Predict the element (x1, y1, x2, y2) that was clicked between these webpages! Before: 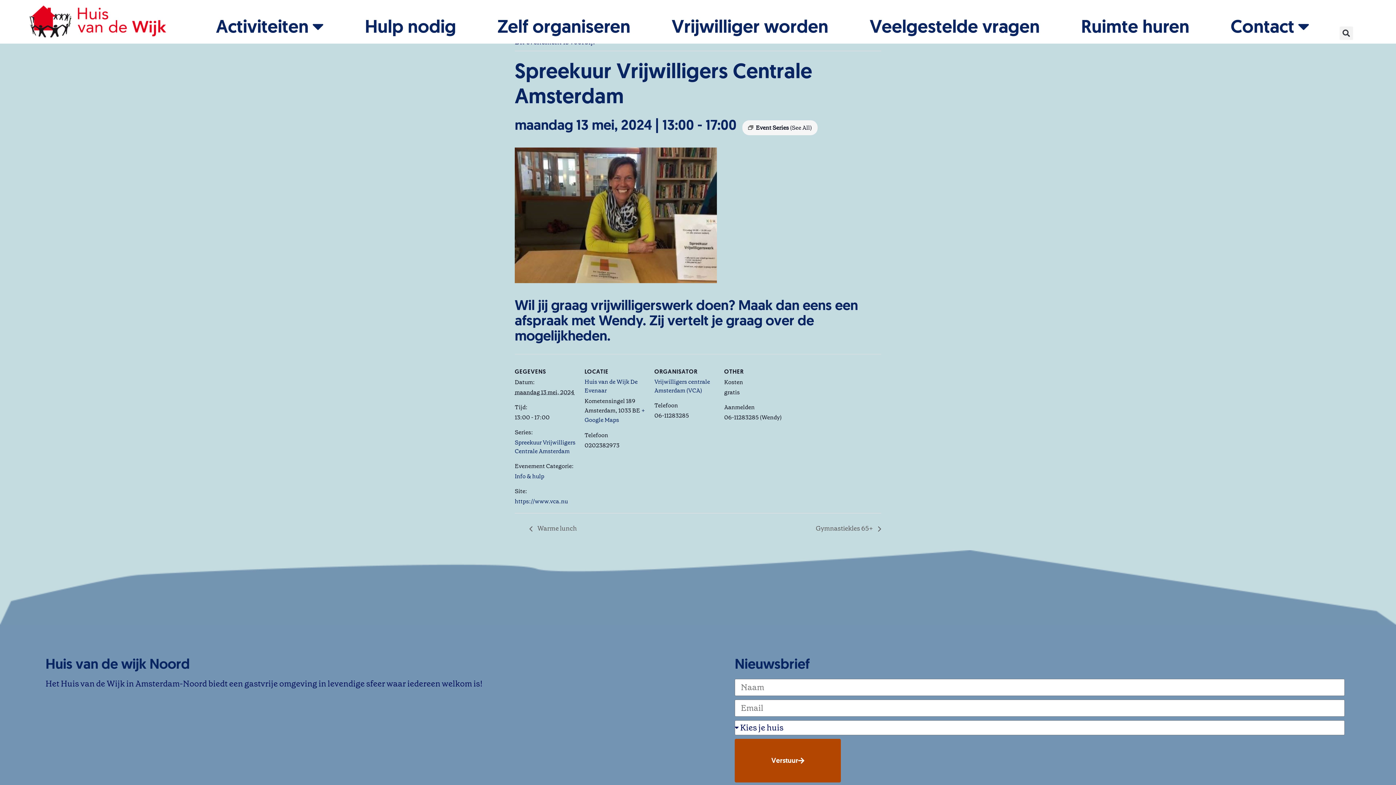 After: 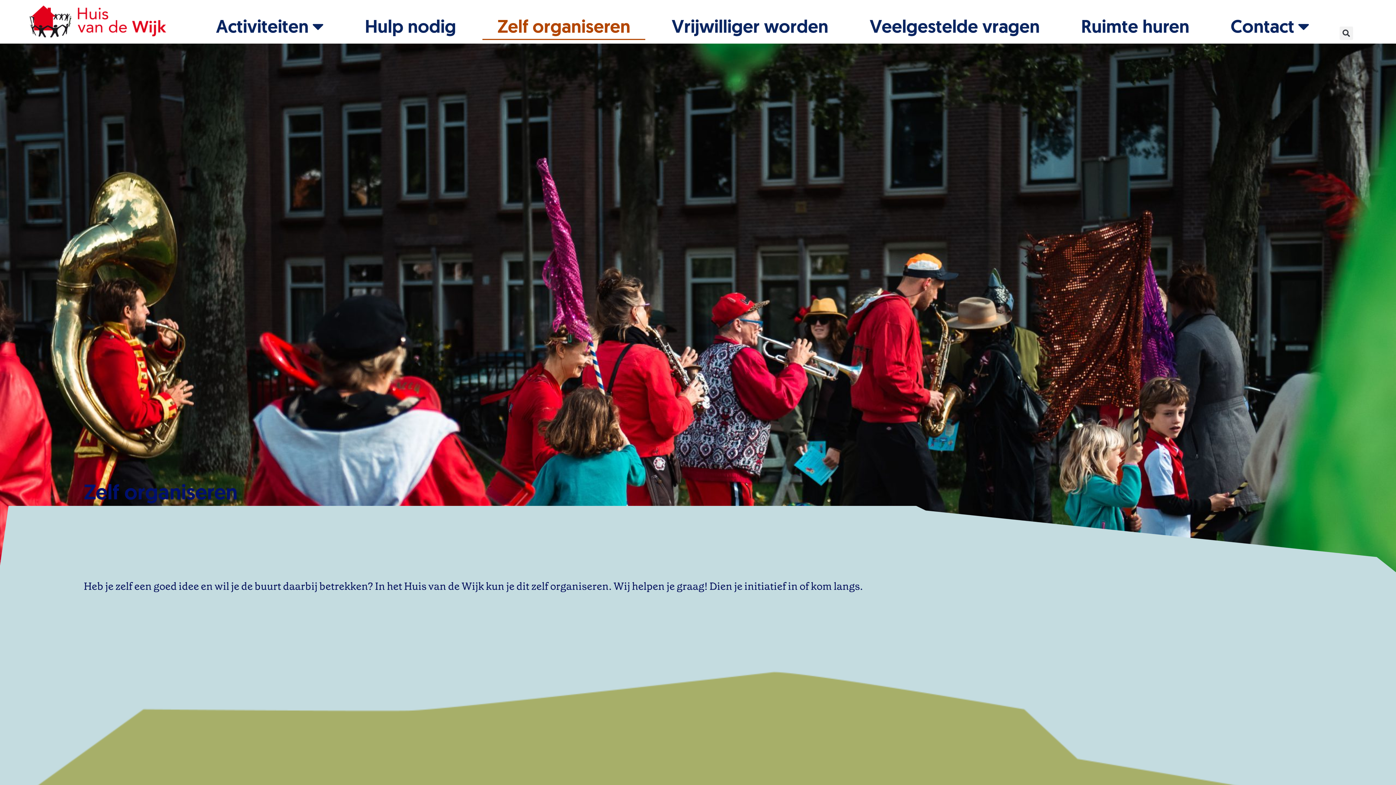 Action: bbox: (482, 12, 645, 40) label: Zelf organiseren